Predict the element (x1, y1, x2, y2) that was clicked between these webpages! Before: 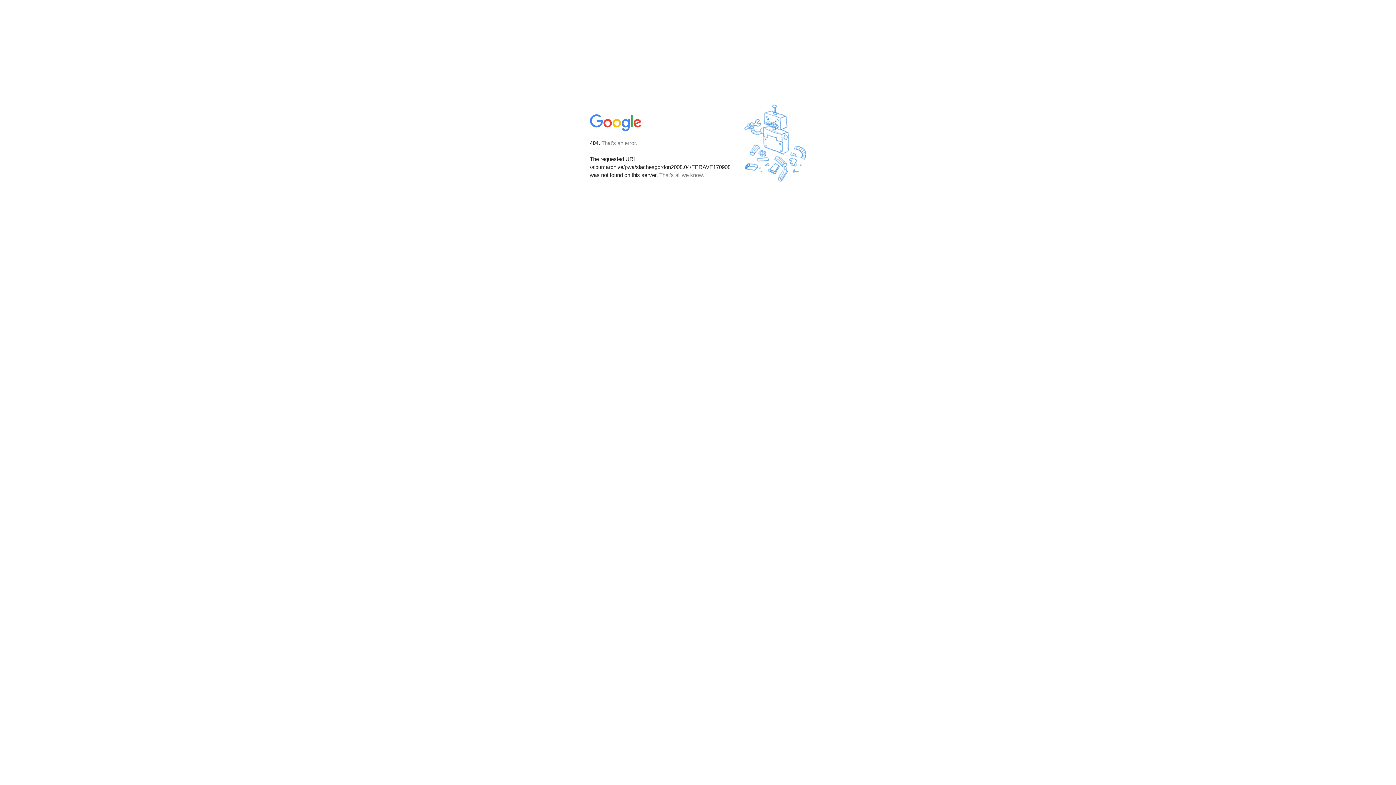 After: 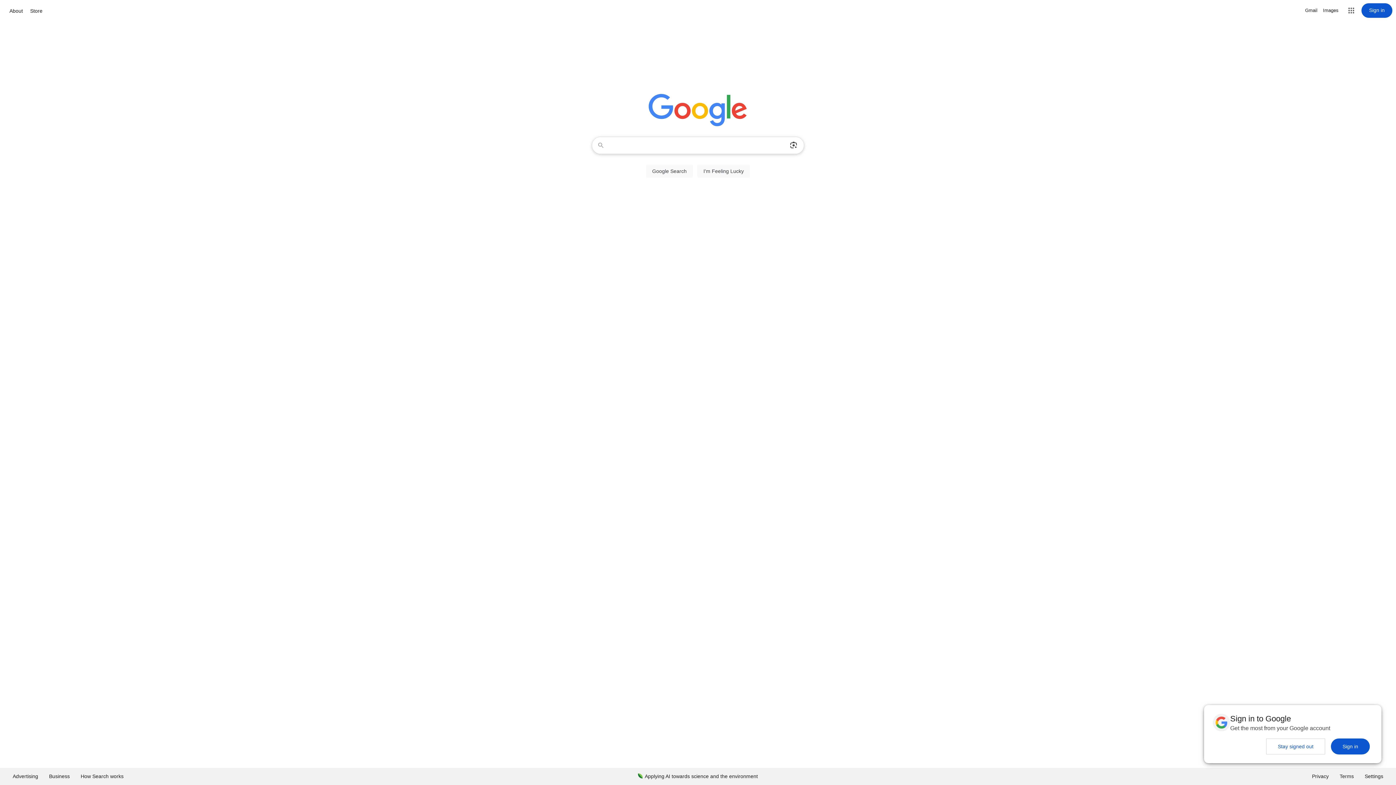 Action: bbox: (590, 127, 642, 134)